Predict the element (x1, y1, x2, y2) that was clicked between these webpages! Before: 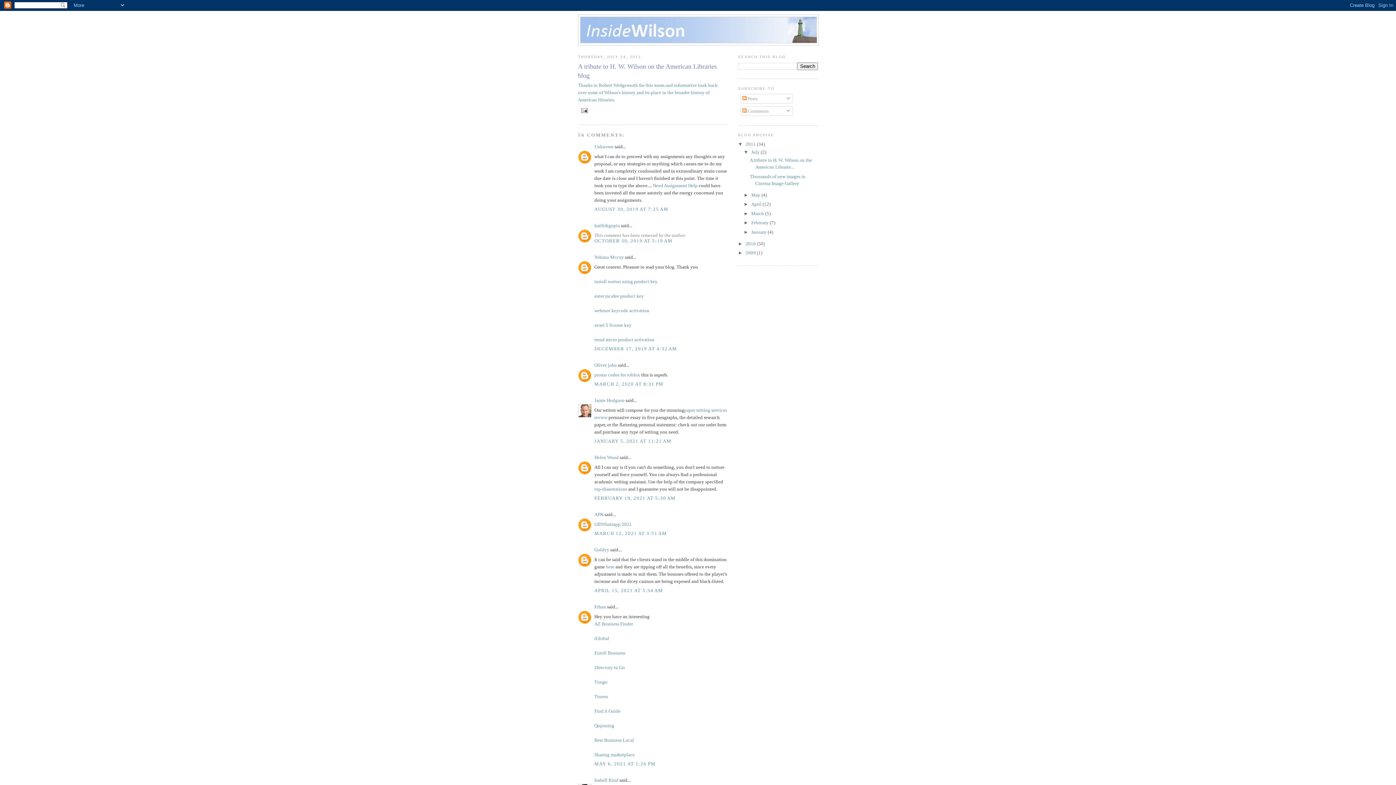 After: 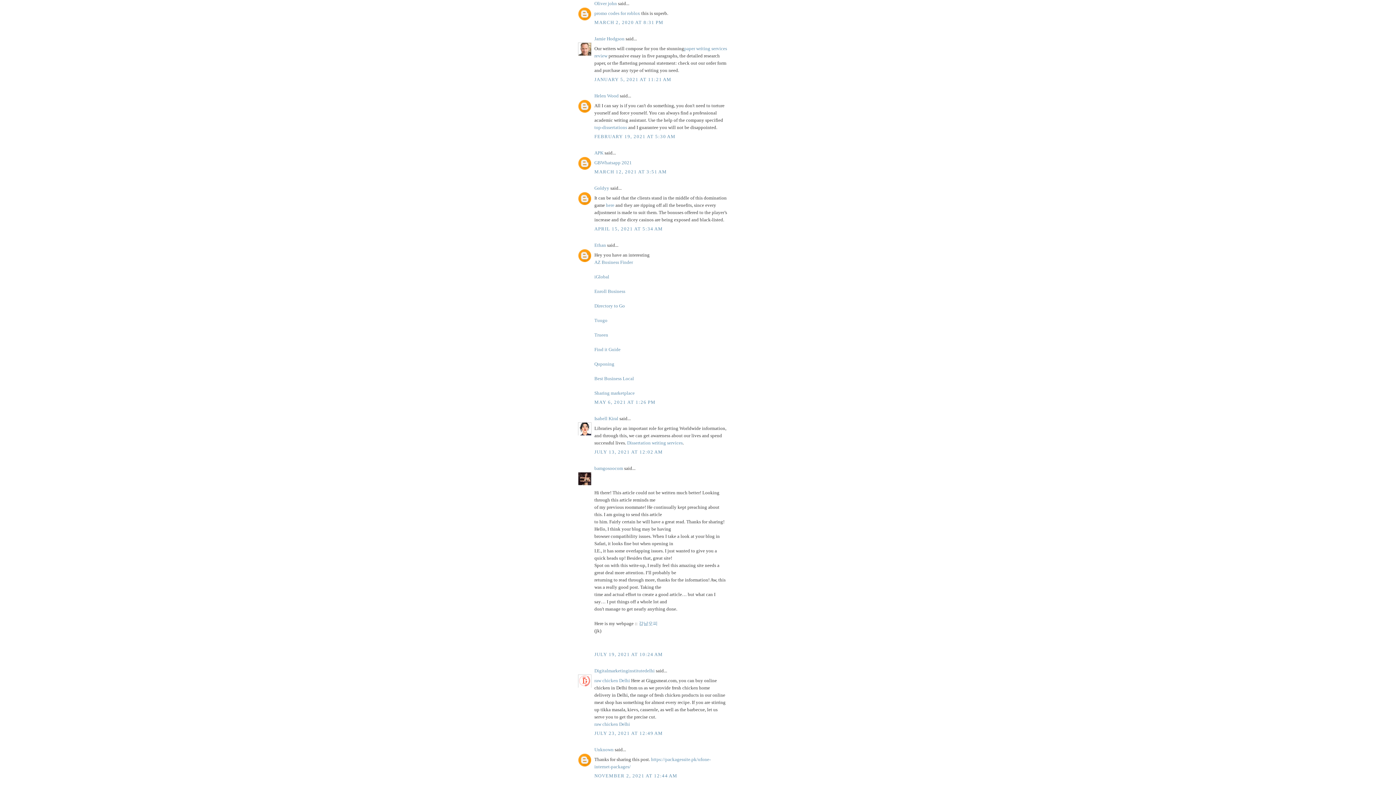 Action: label: MARCH 2, 2020 AT 8:31 PM bbox: (594, 381, 663, 387)